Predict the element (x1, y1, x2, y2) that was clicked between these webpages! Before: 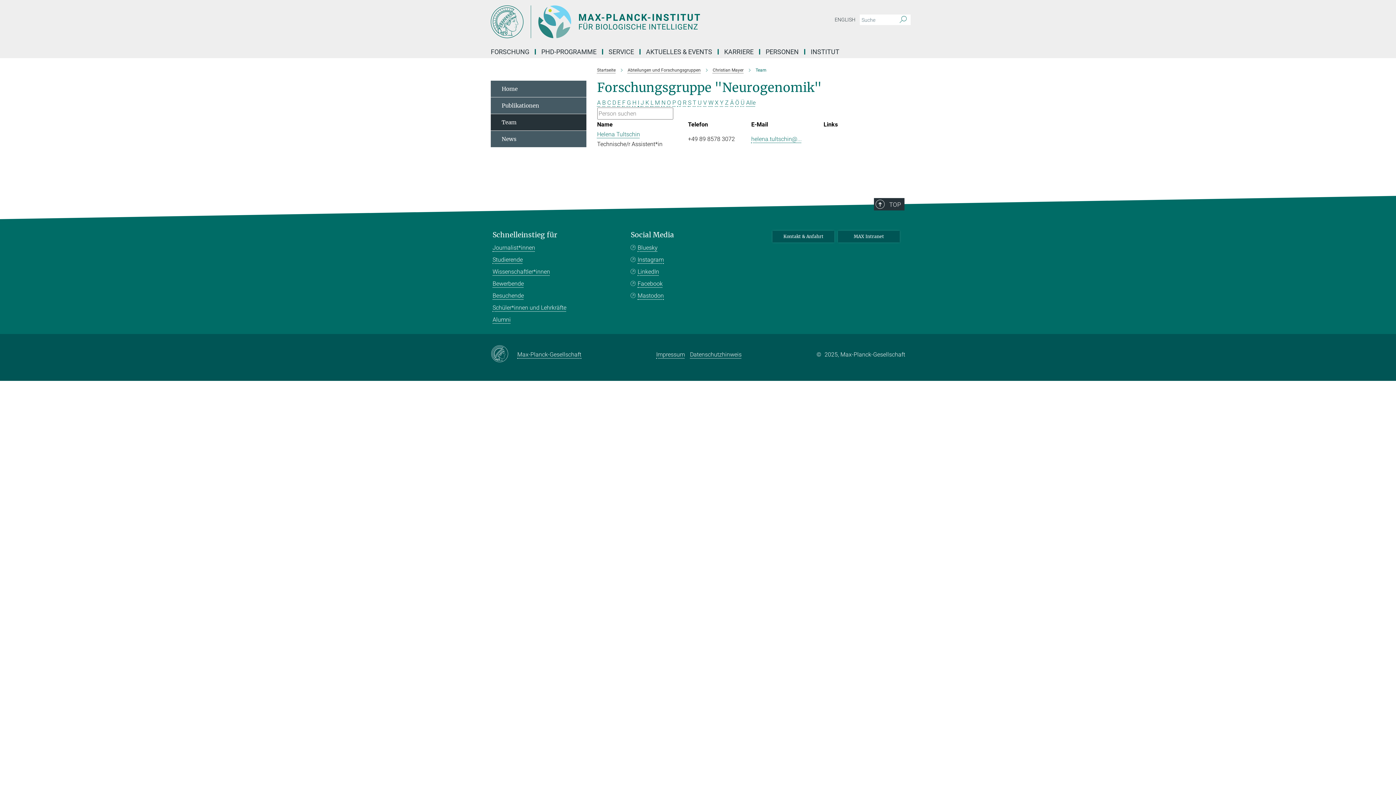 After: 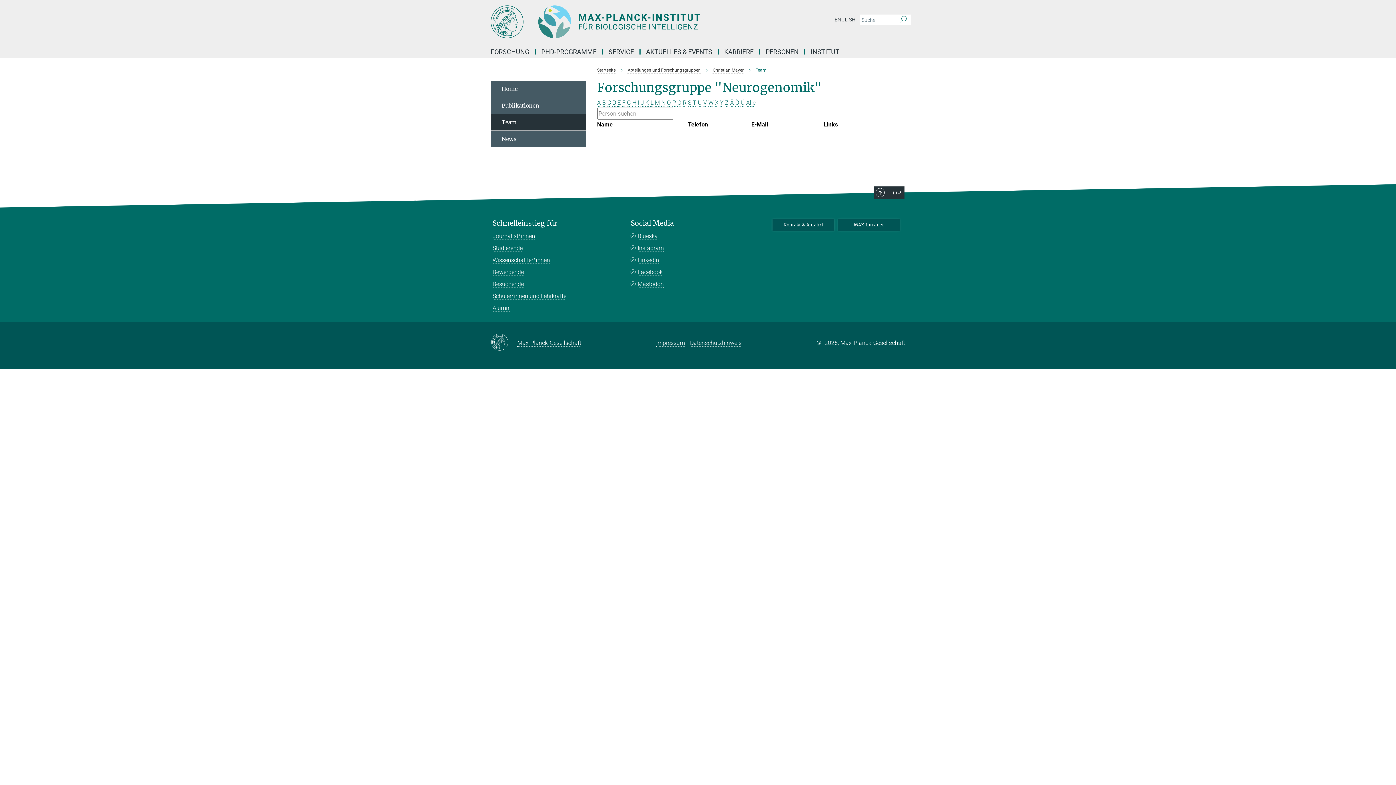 Action: bbox: (698, 99, 702, 106) label: U